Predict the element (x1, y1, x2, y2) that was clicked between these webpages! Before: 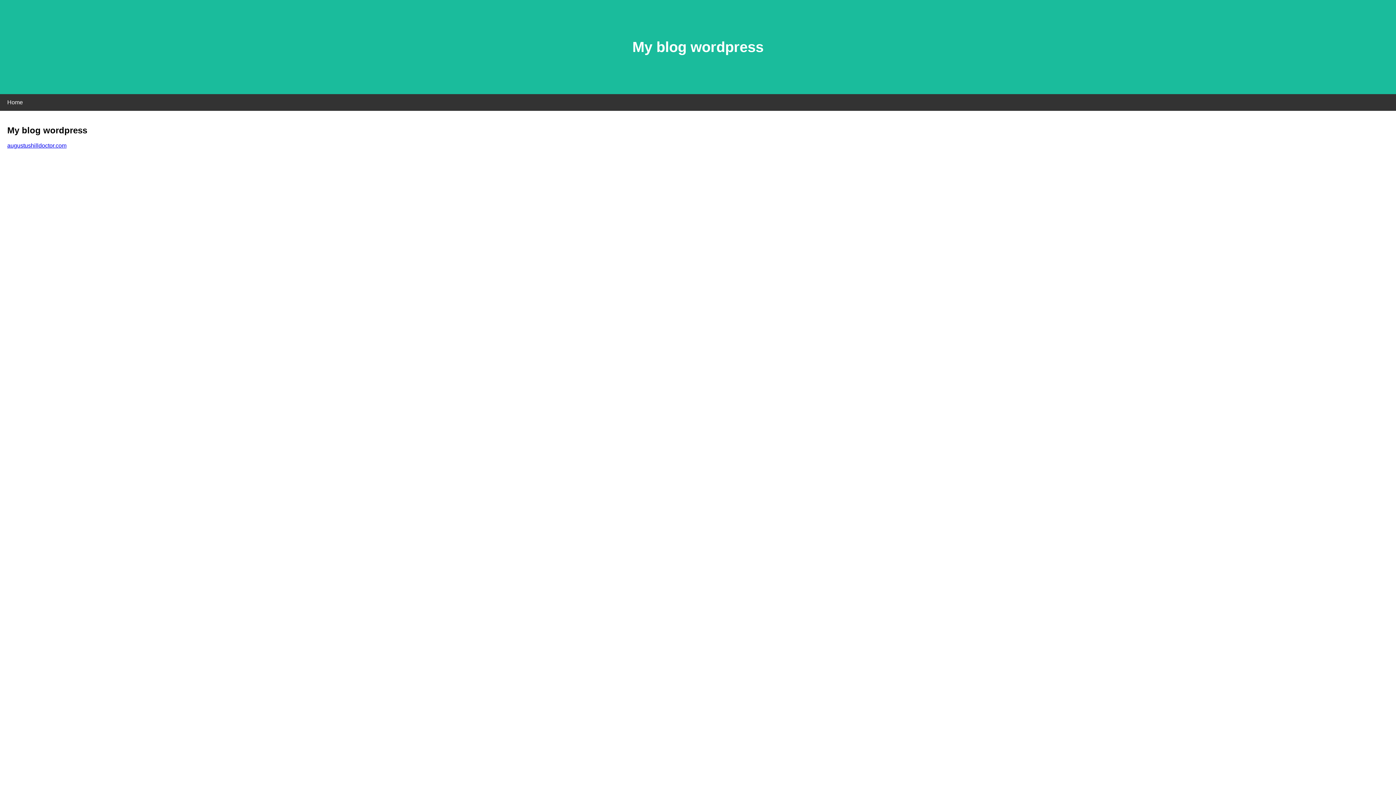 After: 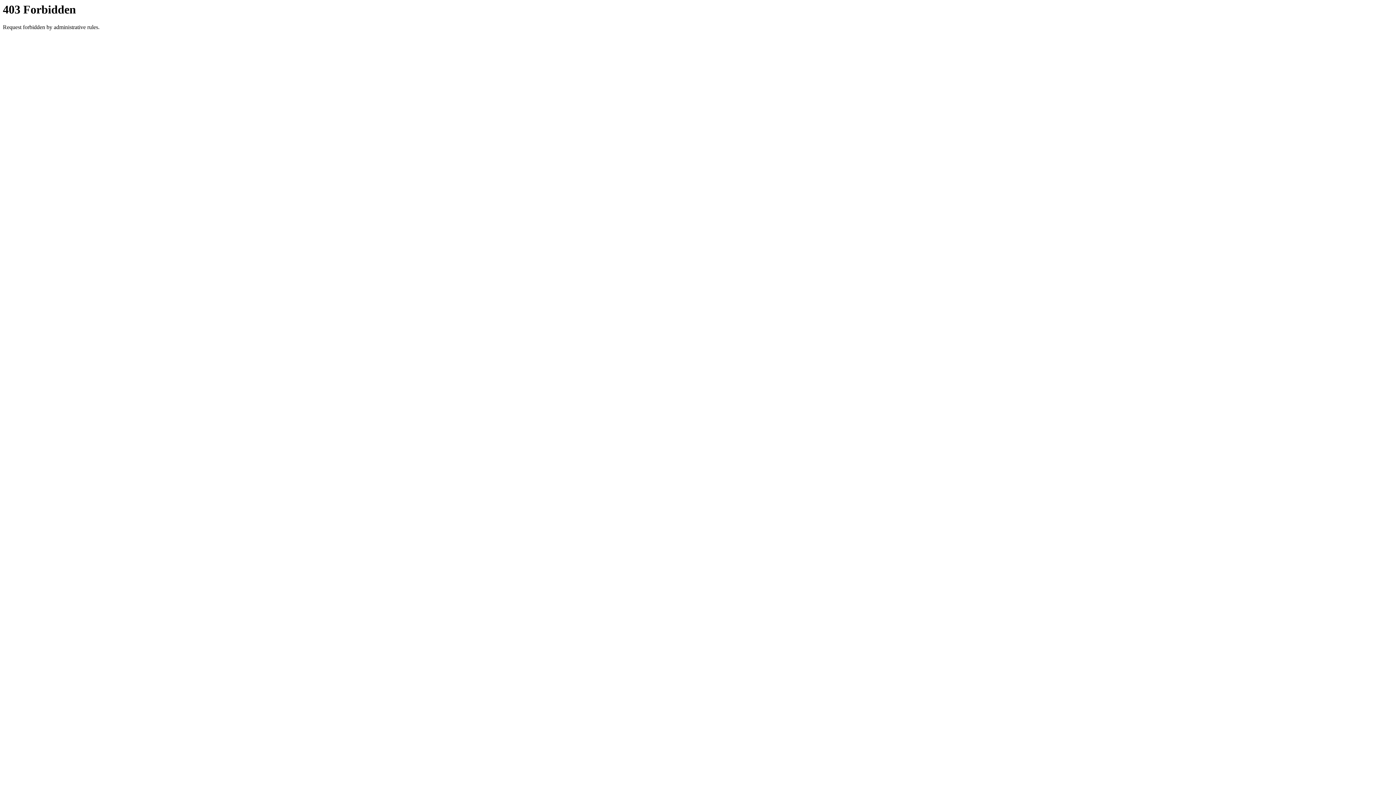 Action: label: augustushilldoctor.com bbox: (7, 142, 66, 148)